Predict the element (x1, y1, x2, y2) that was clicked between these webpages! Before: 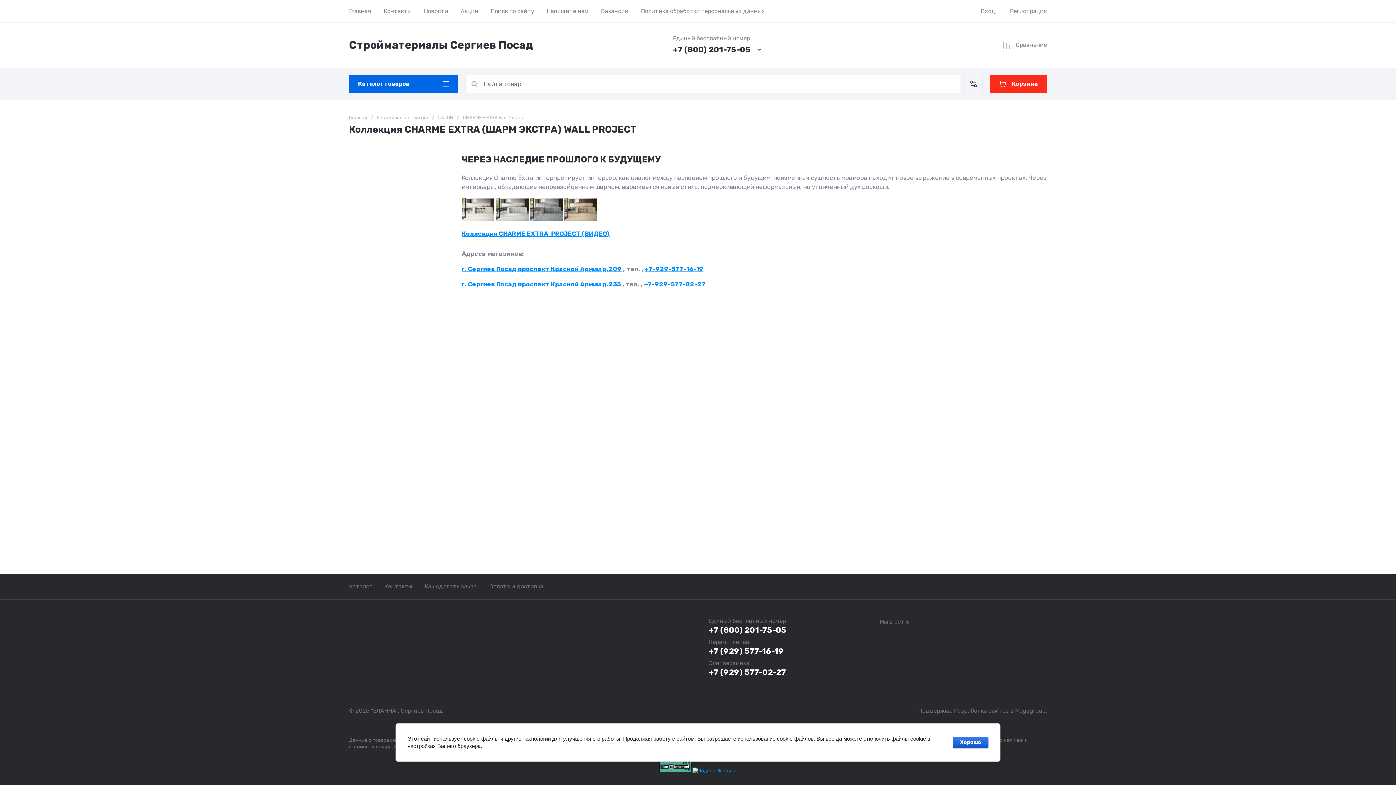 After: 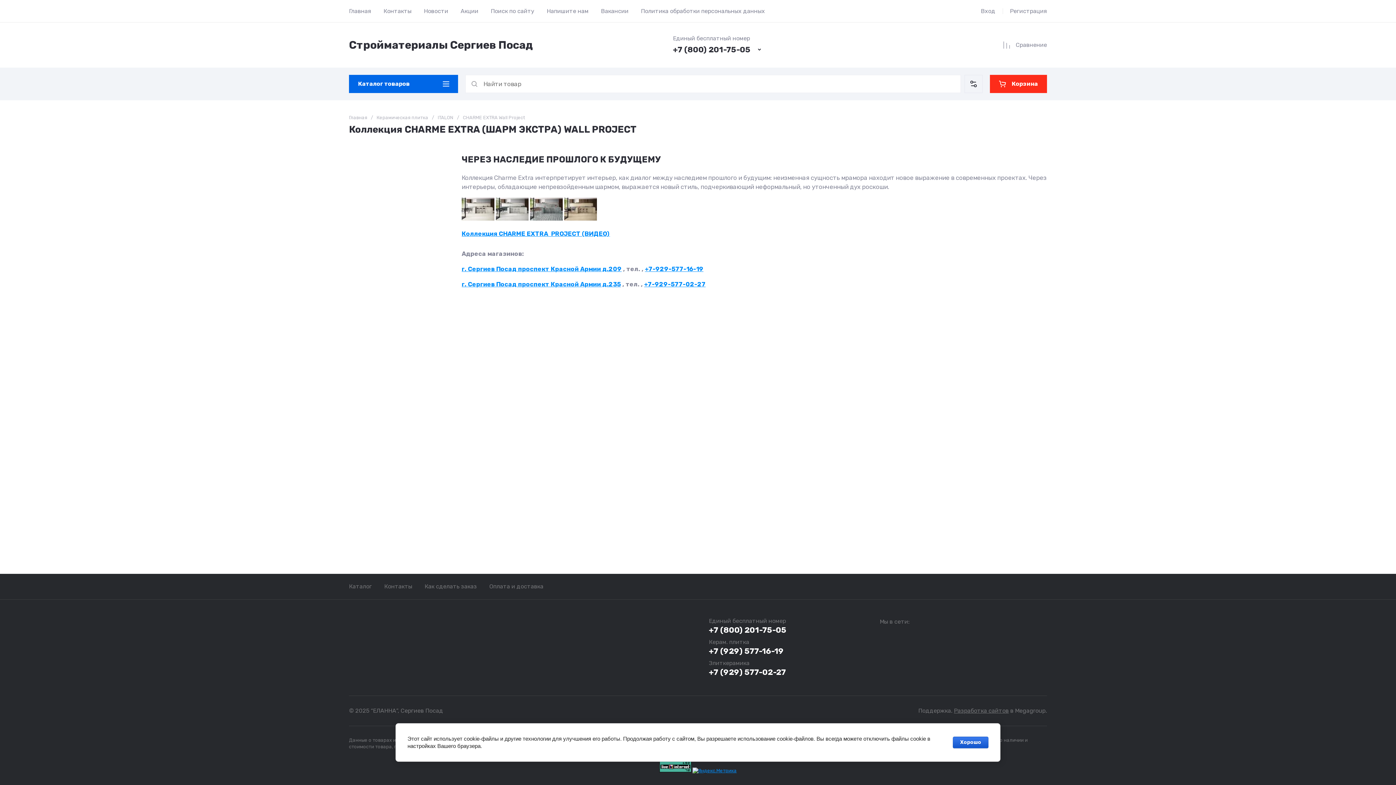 Action: label: +7 (929) 577-02-27 bbox: (709, 667, 786, 677)